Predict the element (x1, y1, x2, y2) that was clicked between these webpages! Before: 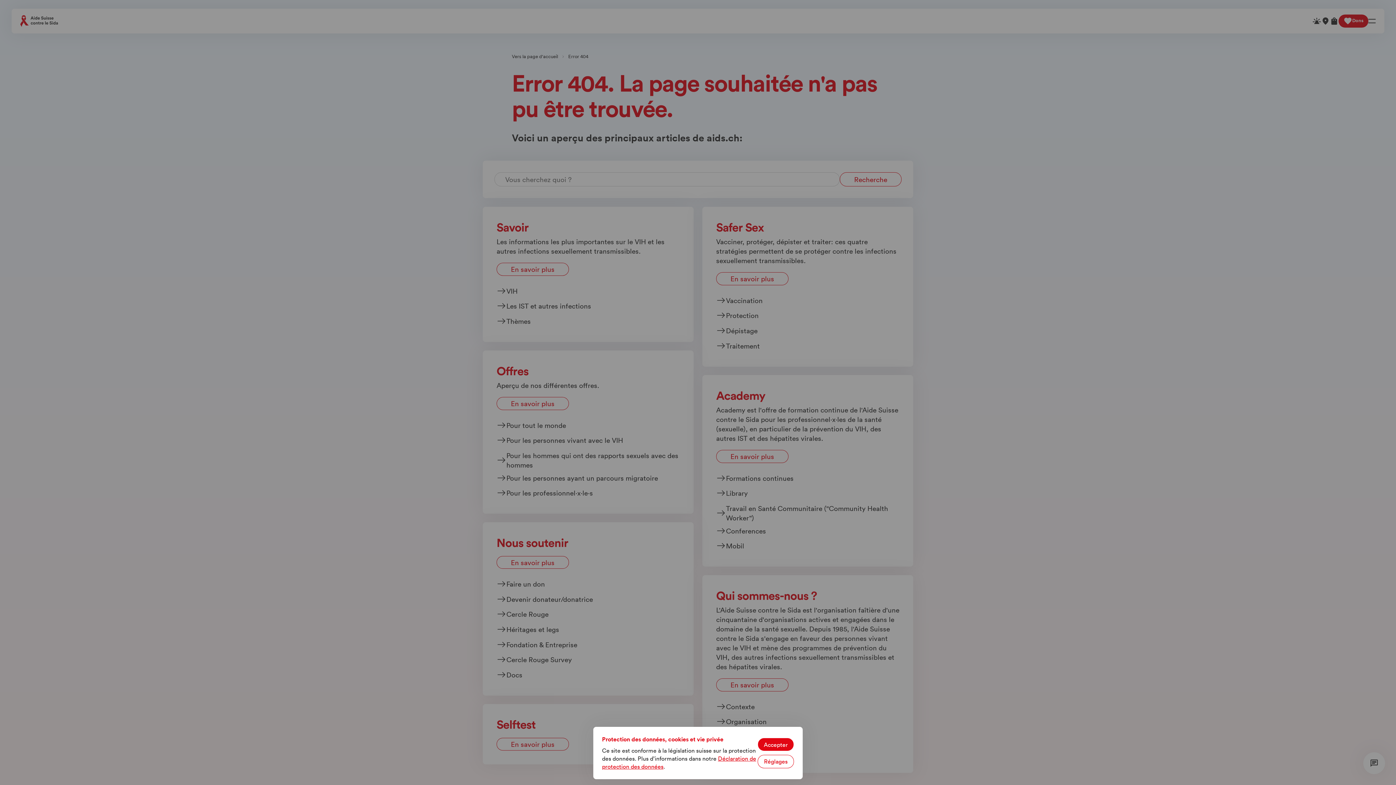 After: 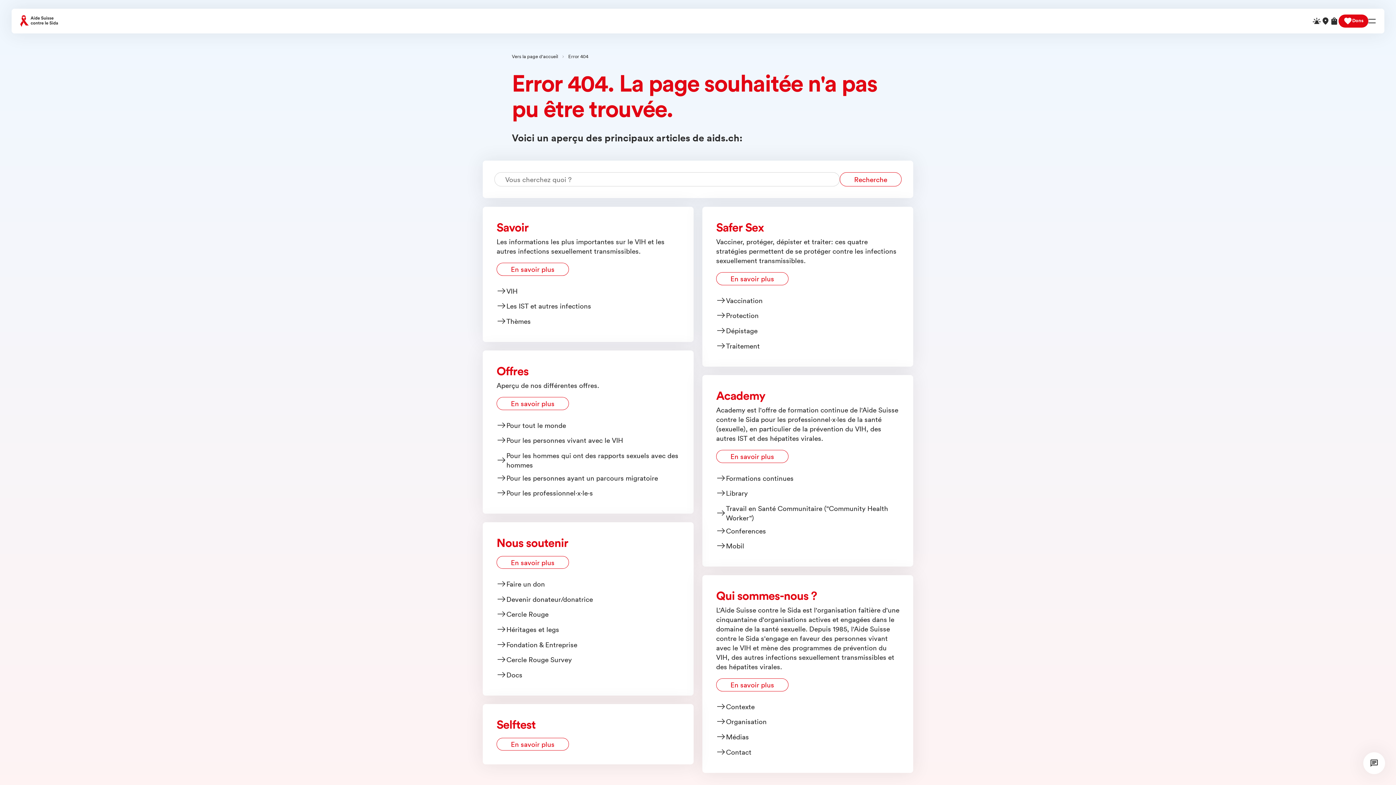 Action: label: Accepter bbox: (757, 738, 794, 751)